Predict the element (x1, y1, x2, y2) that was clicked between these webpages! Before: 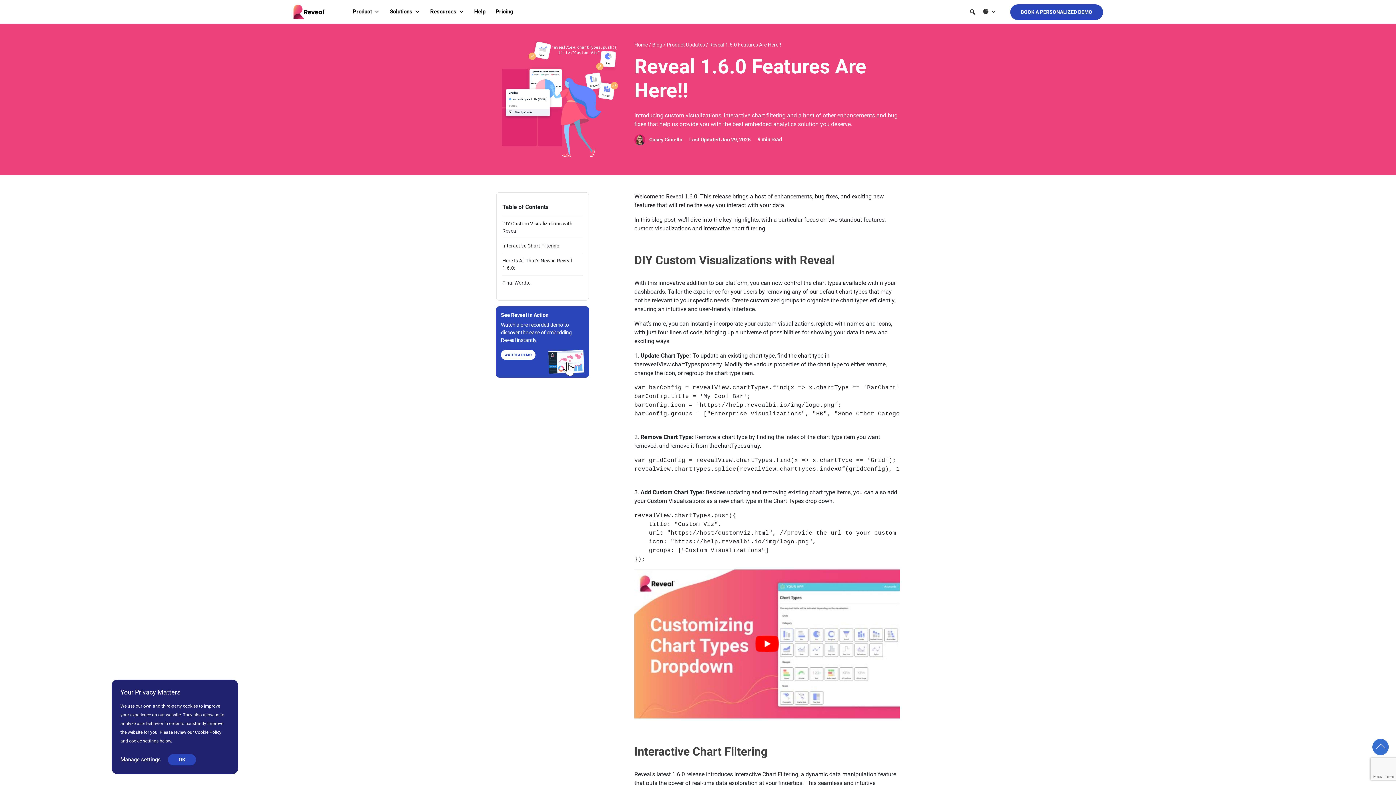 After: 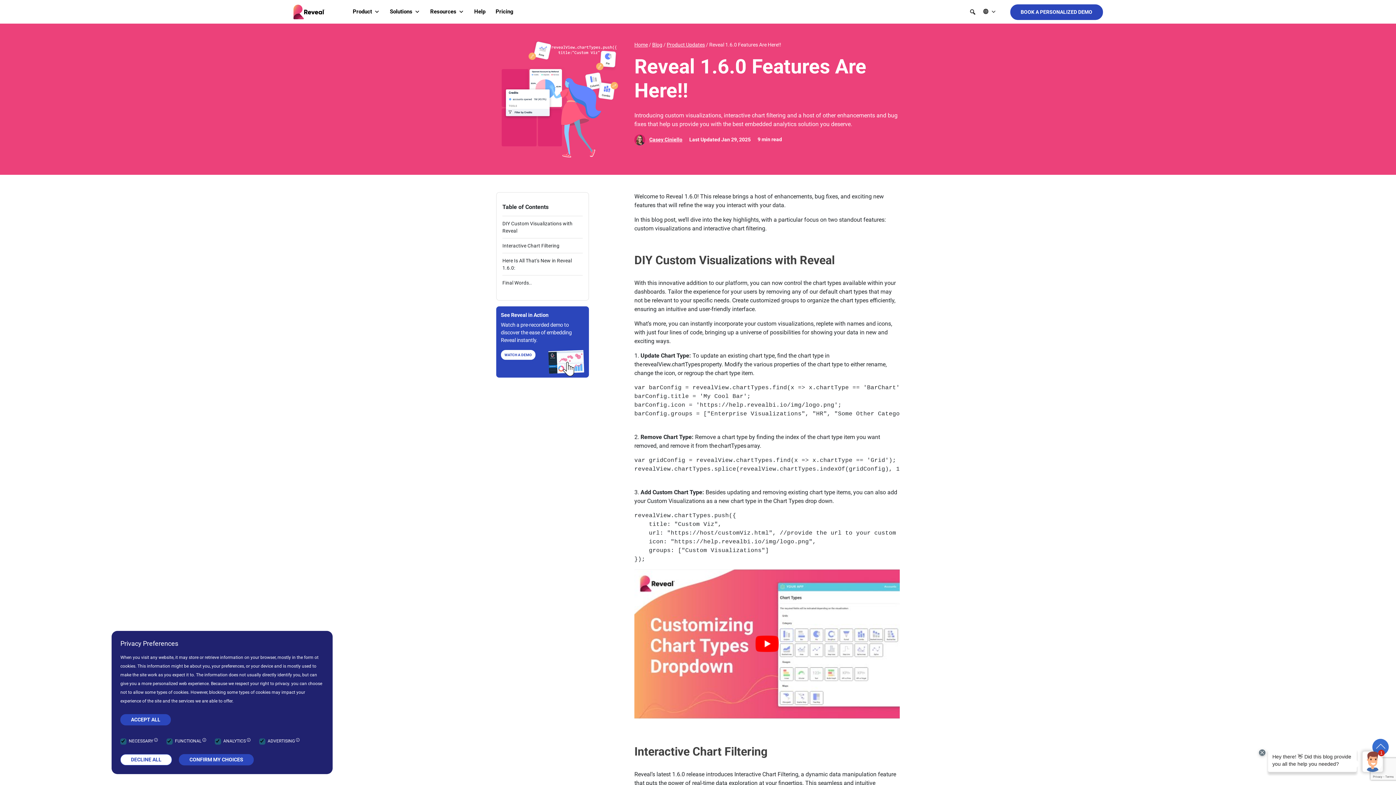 Action: bbox: (120, 755, 160, 764) label: Manage settings